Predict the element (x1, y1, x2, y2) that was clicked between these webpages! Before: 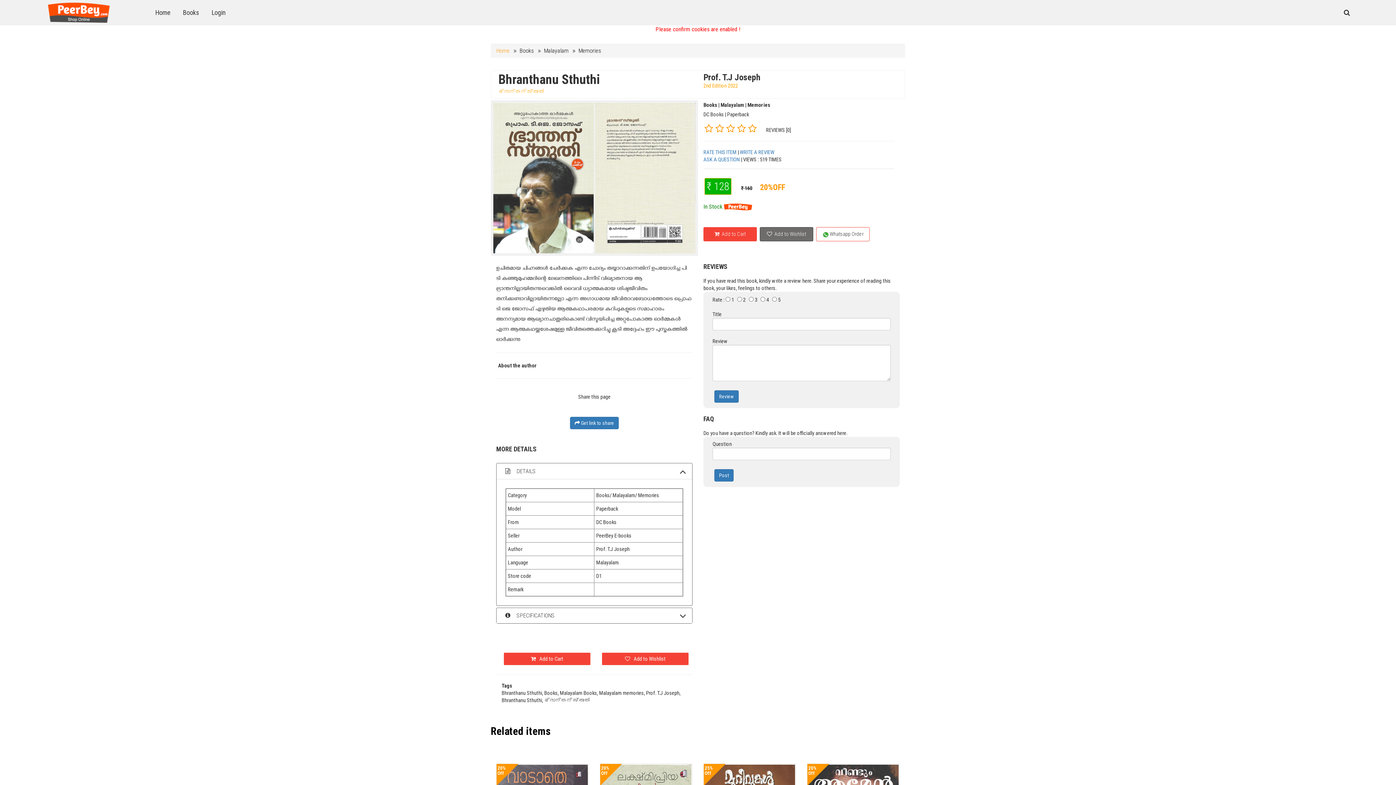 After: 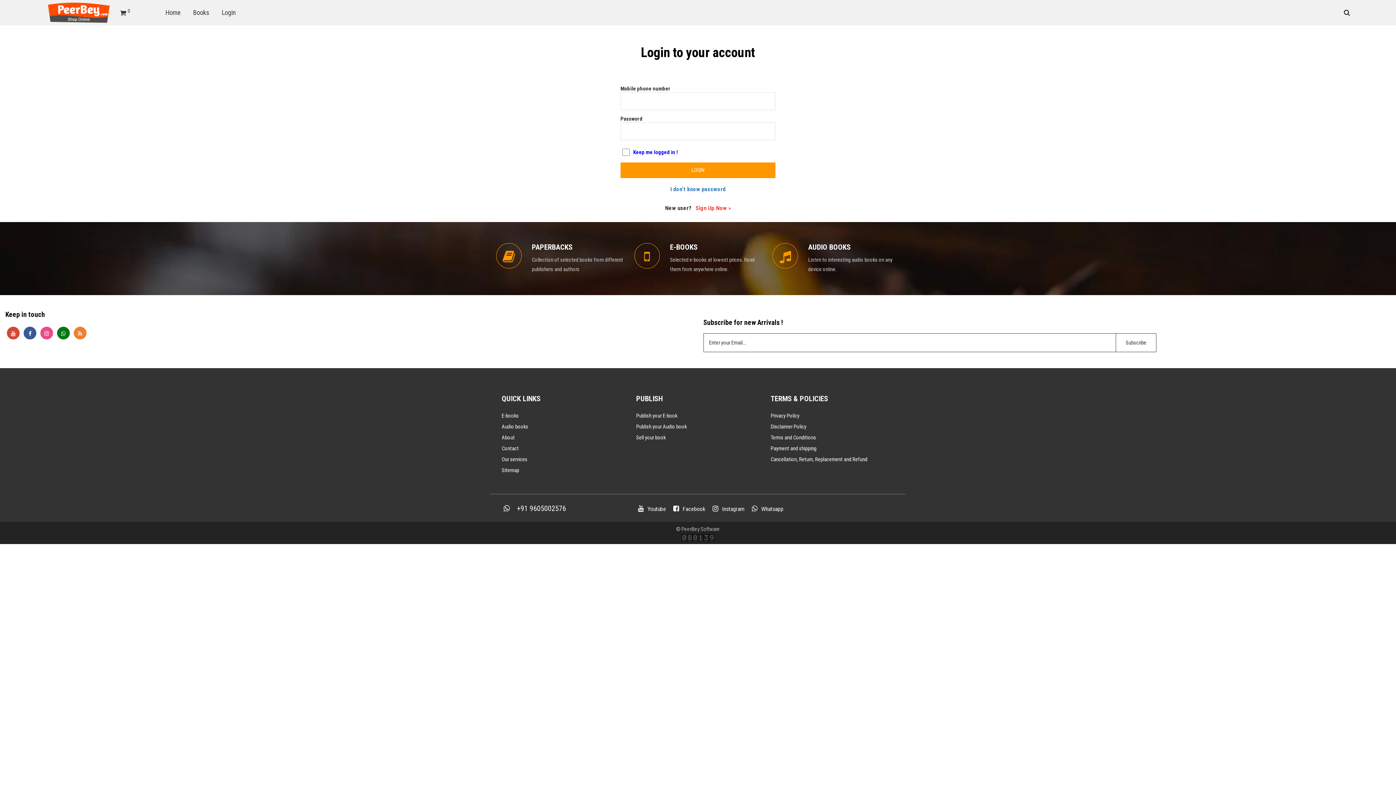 Action: label:  Add to Wishlist bbox: (601, 652, 689, 665)